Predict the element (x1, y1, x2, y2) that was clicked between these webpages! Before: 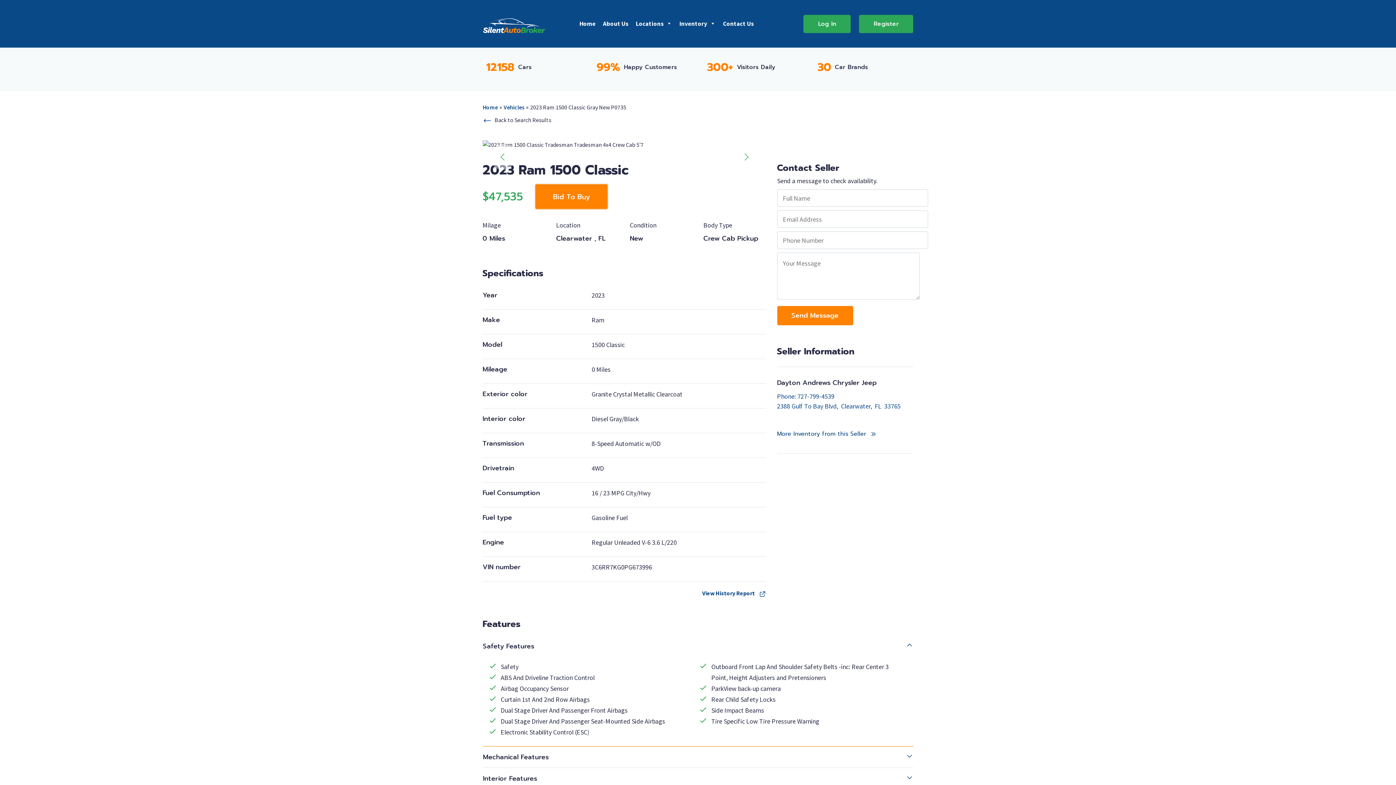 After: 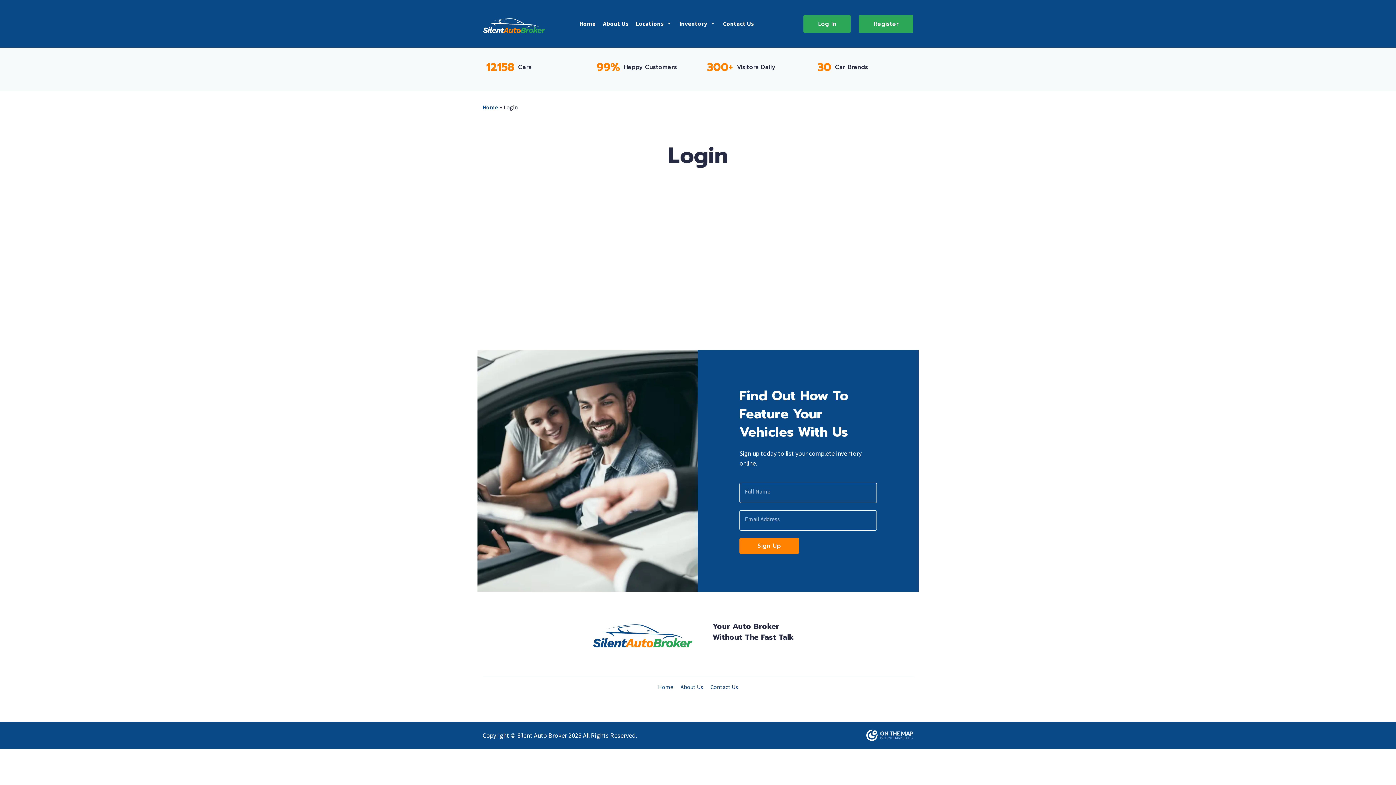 Action: bbox: (803, 14, 851, 32) label: Log In